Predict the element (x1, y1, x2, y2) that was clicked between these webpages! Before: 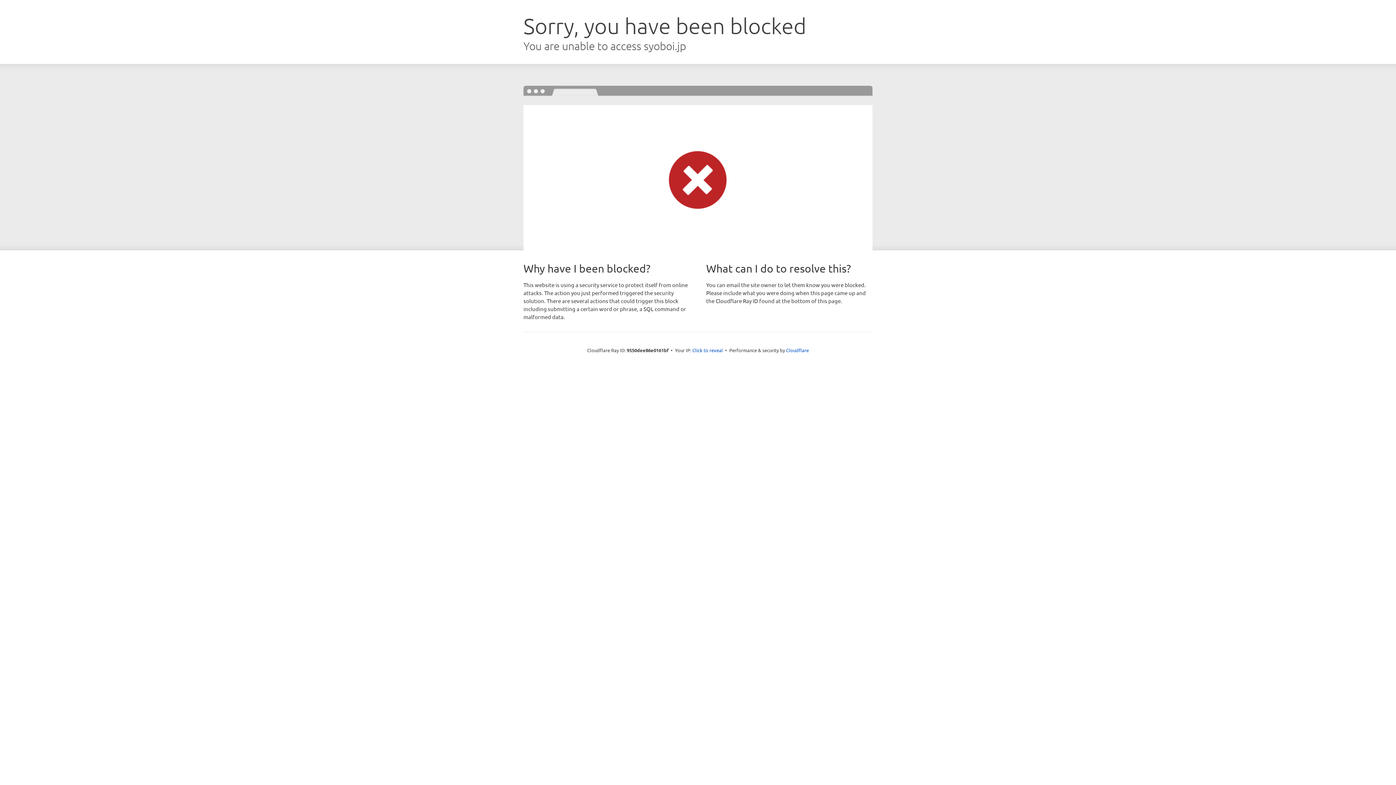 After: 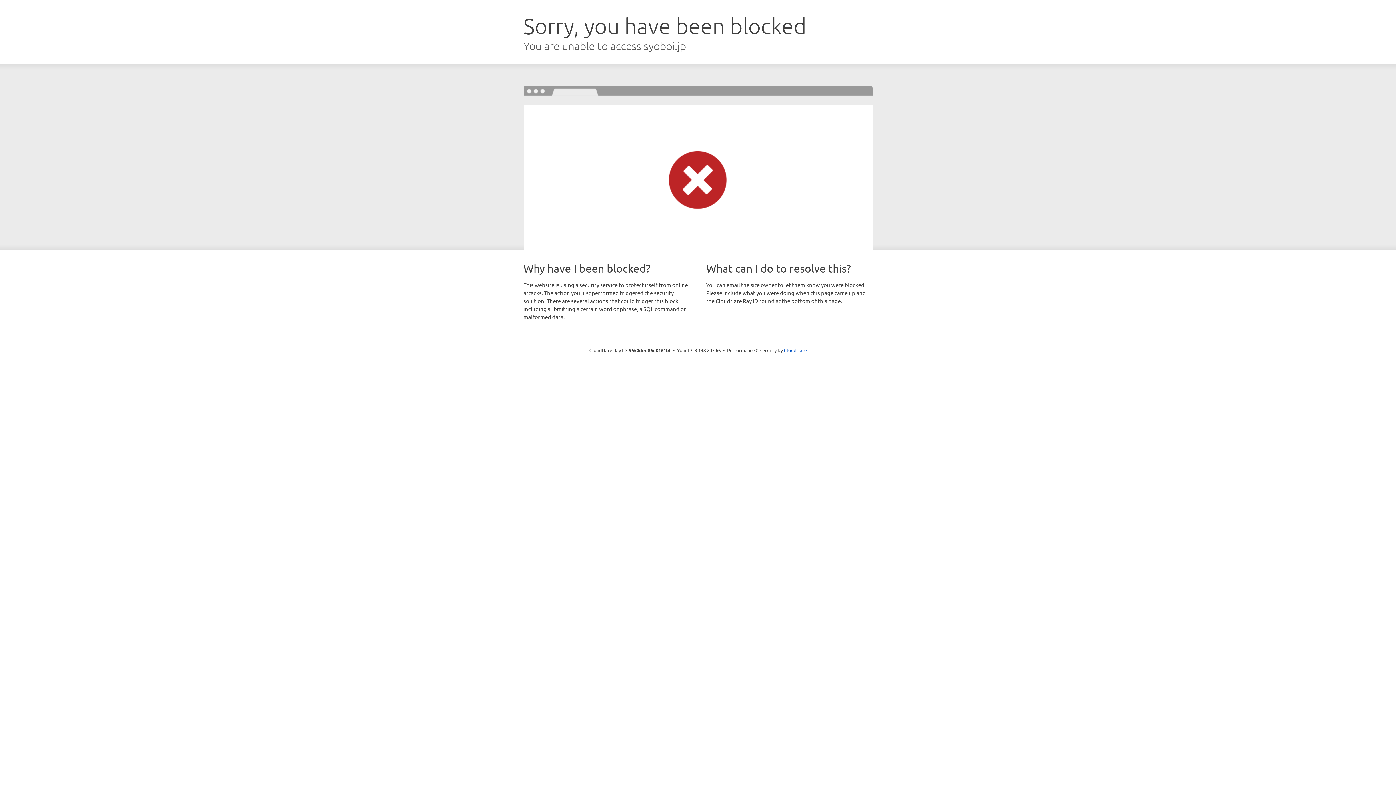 Action: bbox: (692, 346, 723, 353) label: Click to reveal